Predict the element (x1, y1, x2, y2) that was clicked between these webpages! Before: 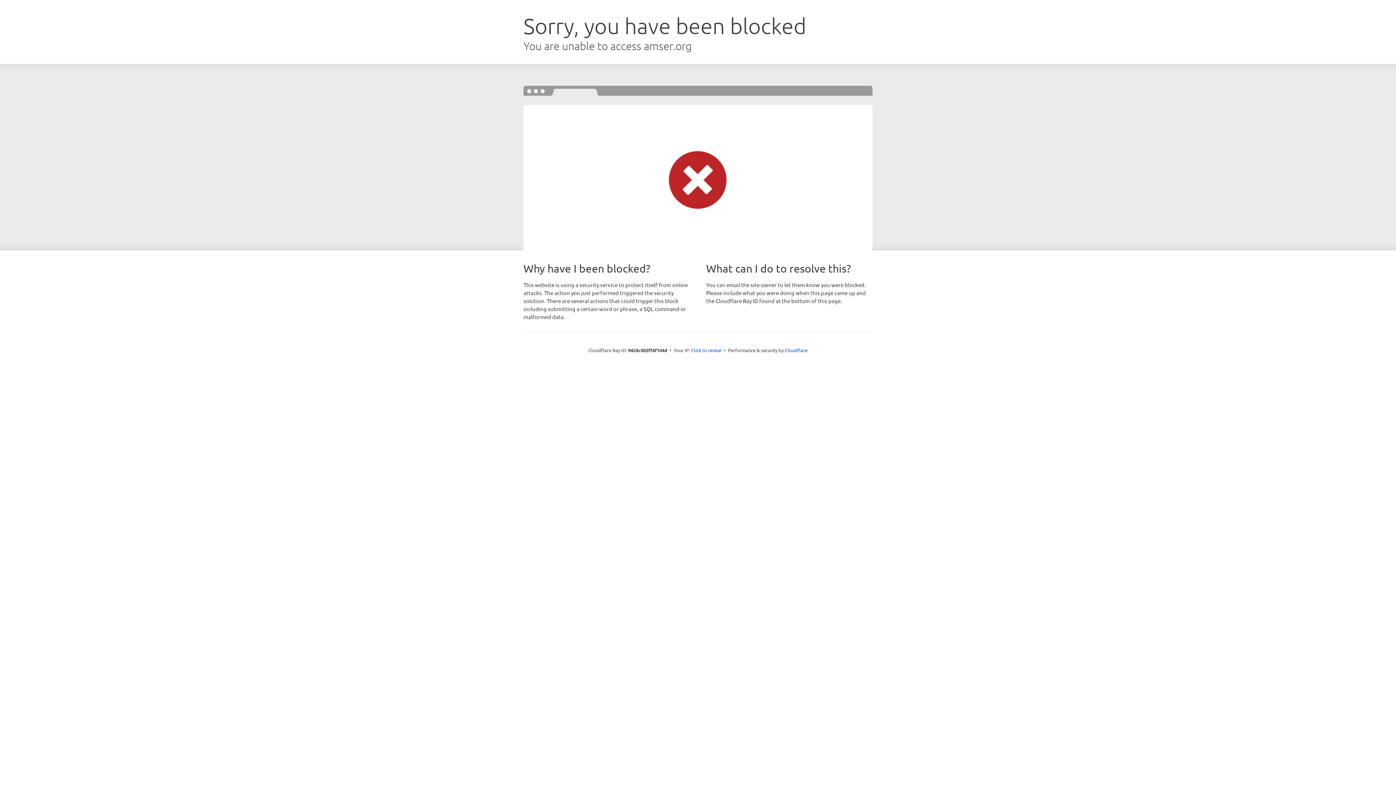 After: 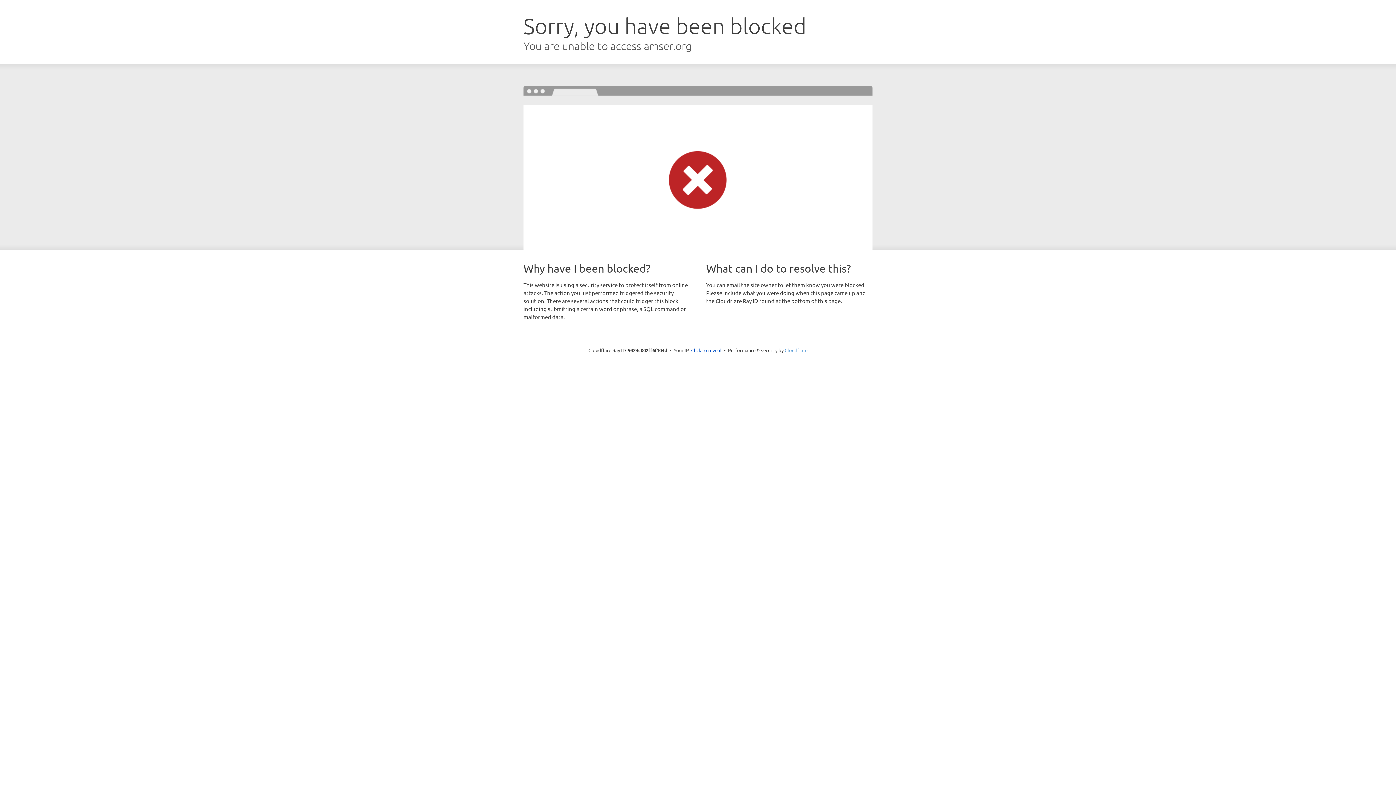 Action: bbox: (784, 347, 807, 353) label: Cloudflare